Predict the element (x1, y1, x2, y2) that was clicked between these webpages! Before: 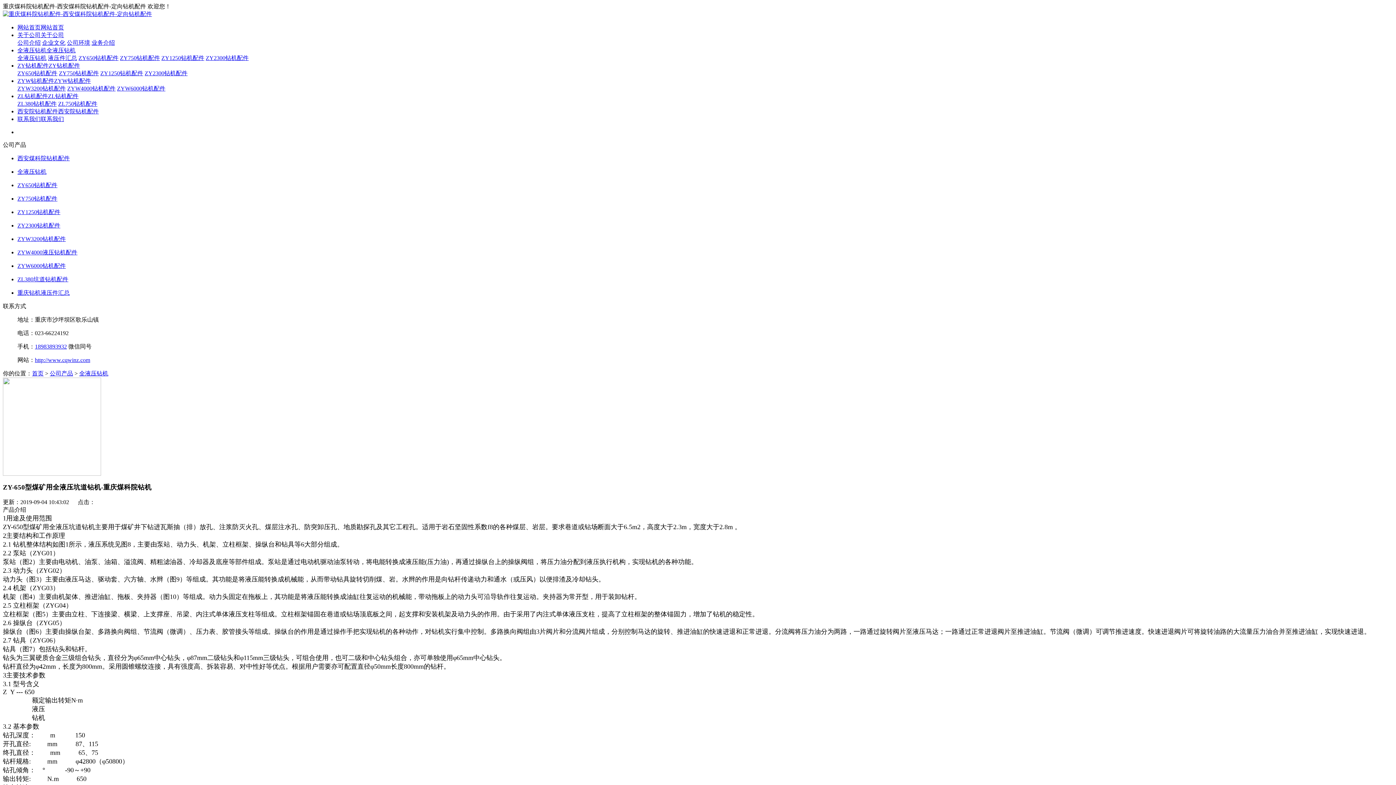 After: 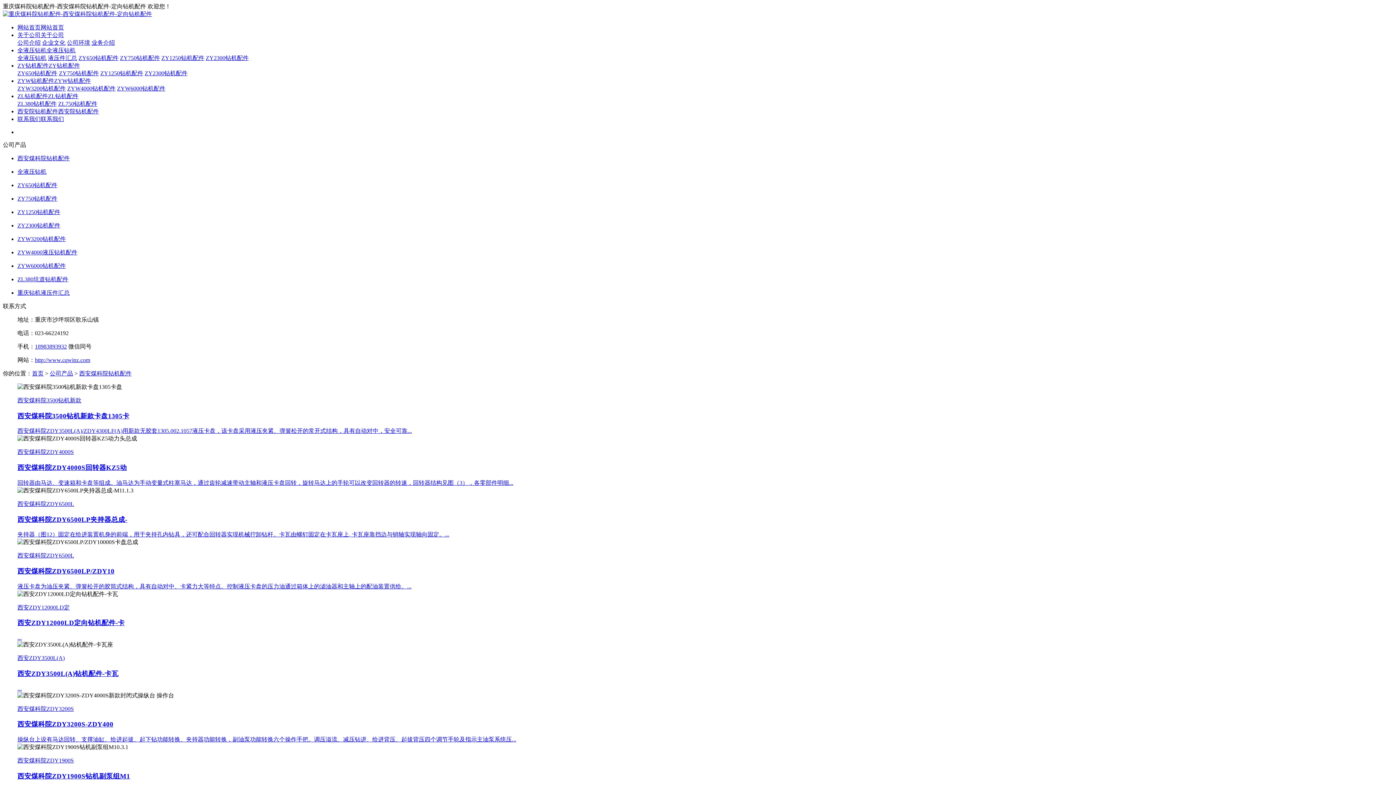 Action: bbox: (17, 155, 69, 161) label: 西安煤科院钻机配件